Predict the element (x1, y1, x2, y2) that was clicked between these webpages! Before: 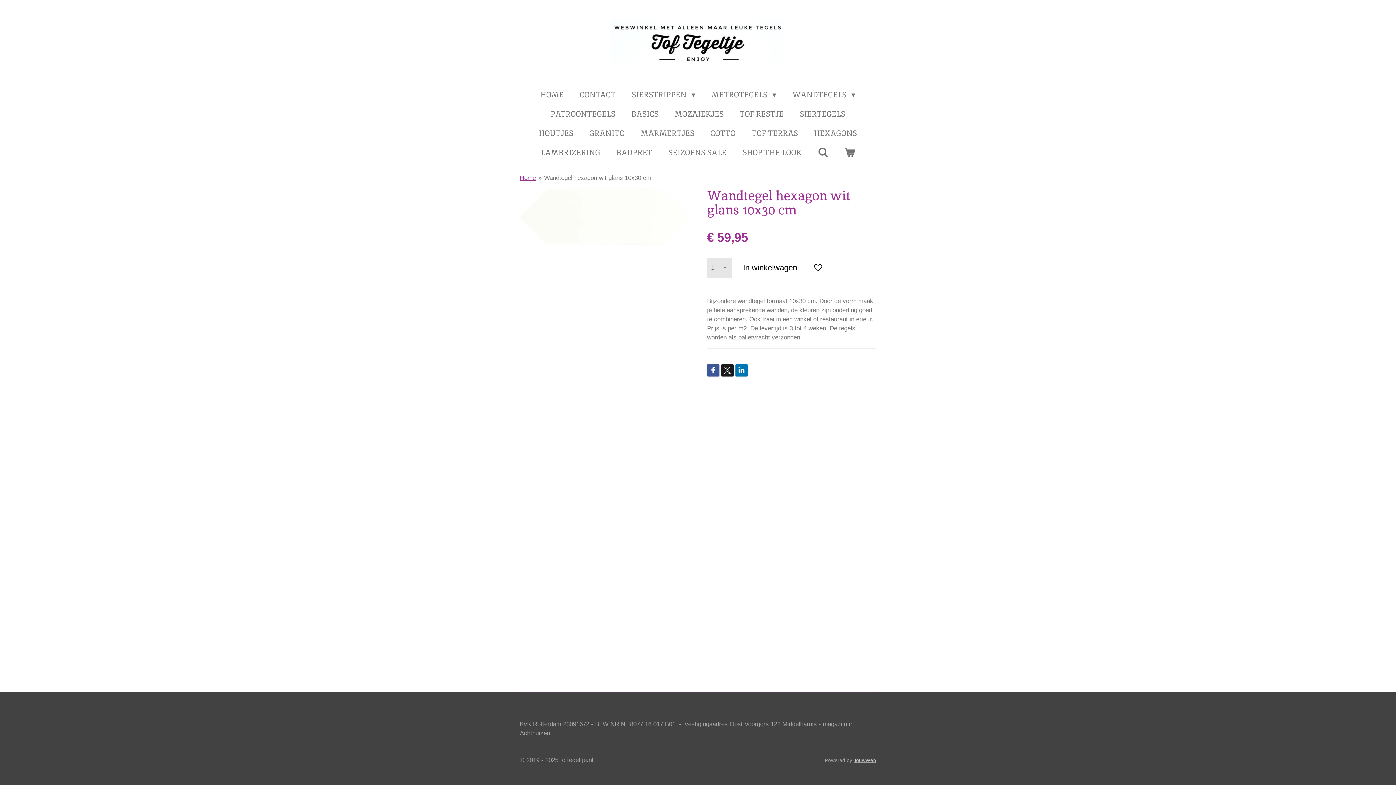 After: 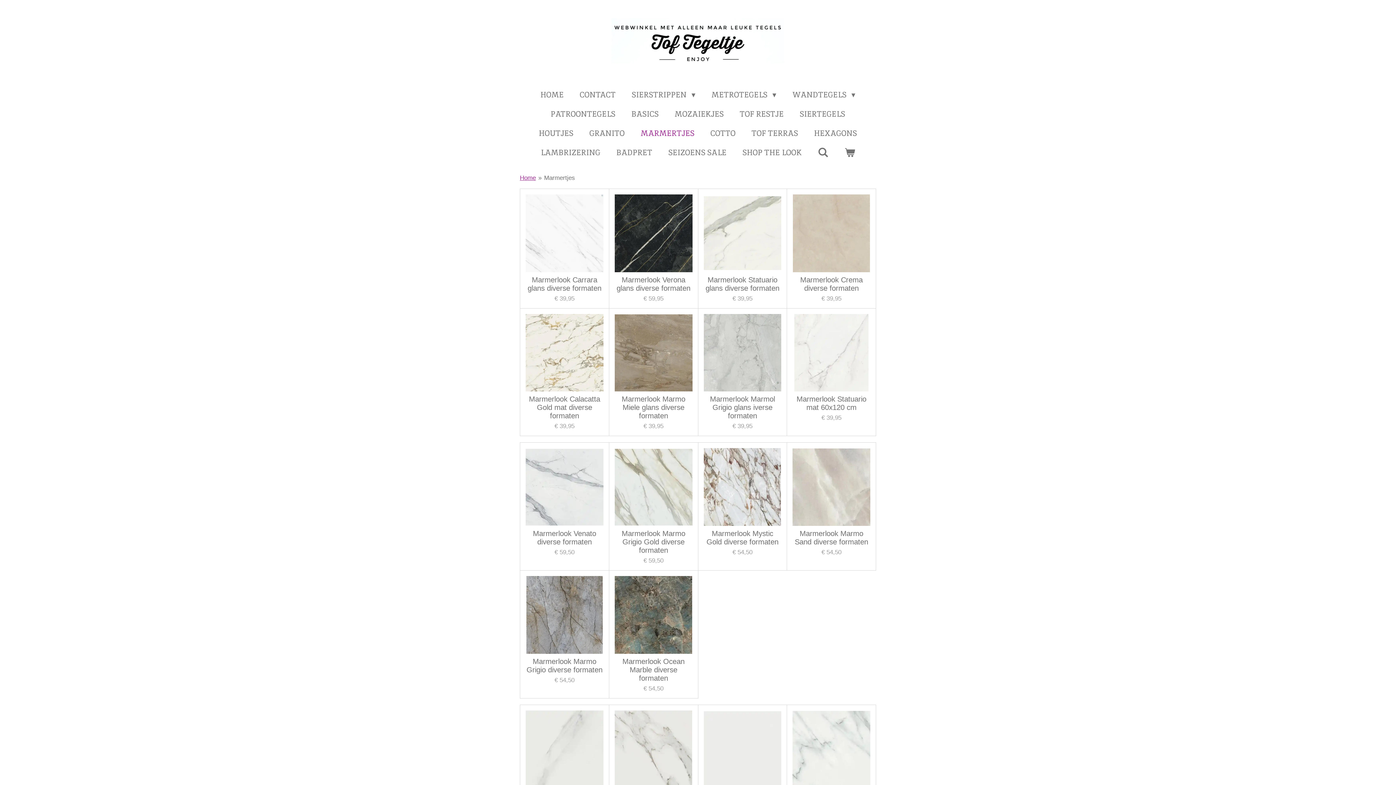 Action: label: MARMERTJES bbox: (634, 125, 700, 141)